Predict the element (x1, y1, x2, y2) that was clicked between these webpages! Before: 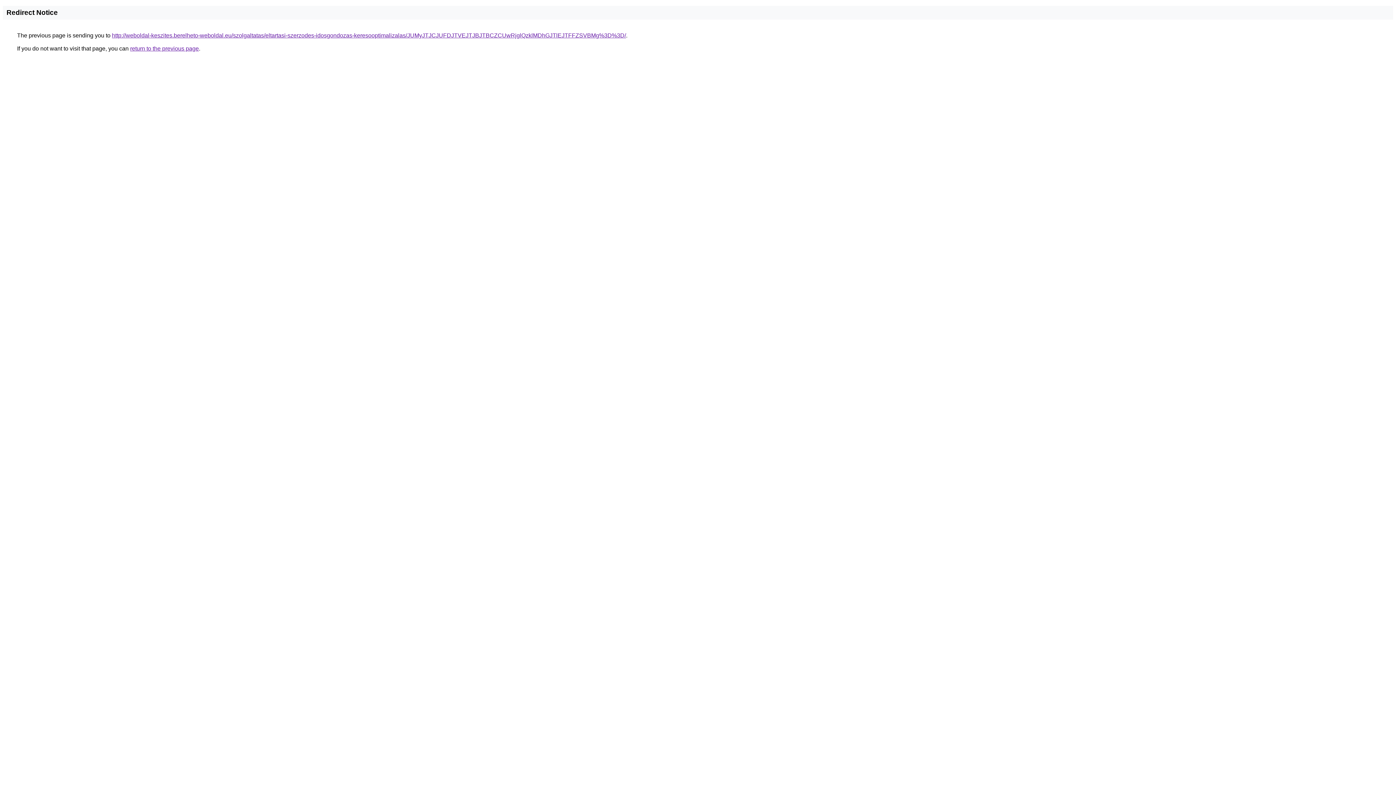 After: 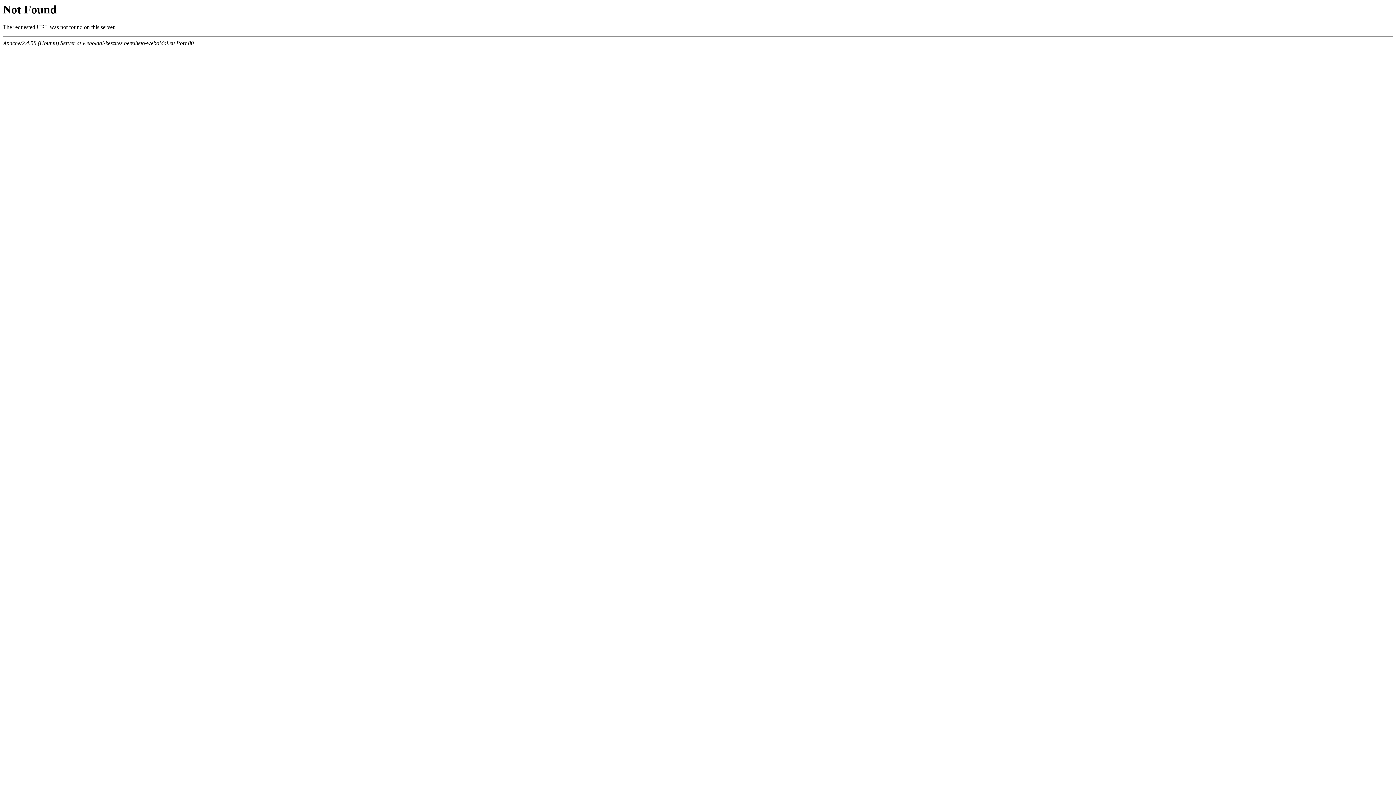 Action: label: http://weboldal-keszites.berelheto-weboldal.eu/szolgaltatas/eltartasi-szerzodes-idosgondozas-keresooptimalizalas/JUMyJTJCJUFDJTVEJTJBJTBCZCUwRjglQzklMDhGJTlEJTFFZSVBMg%3D%3D/ bbox: (112, 32, 626, 38)